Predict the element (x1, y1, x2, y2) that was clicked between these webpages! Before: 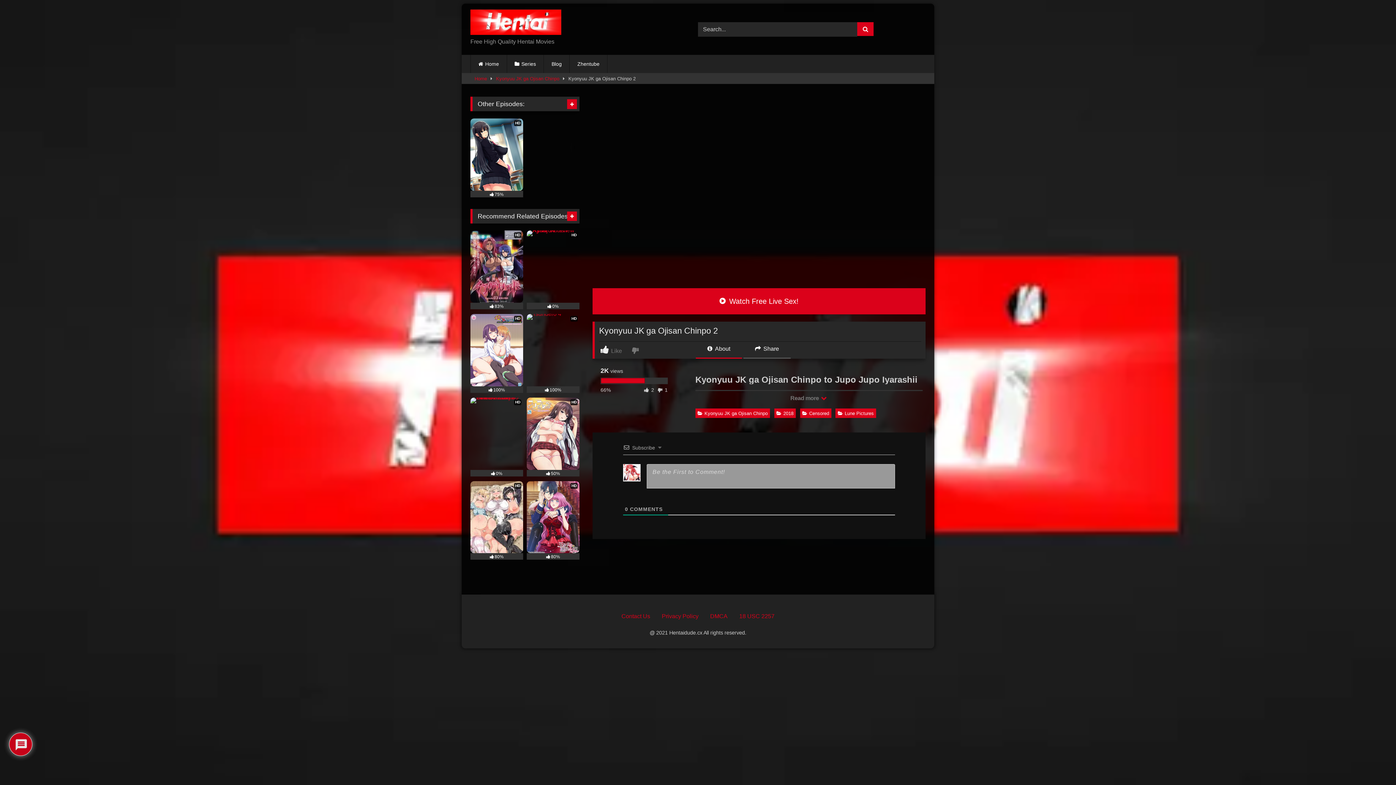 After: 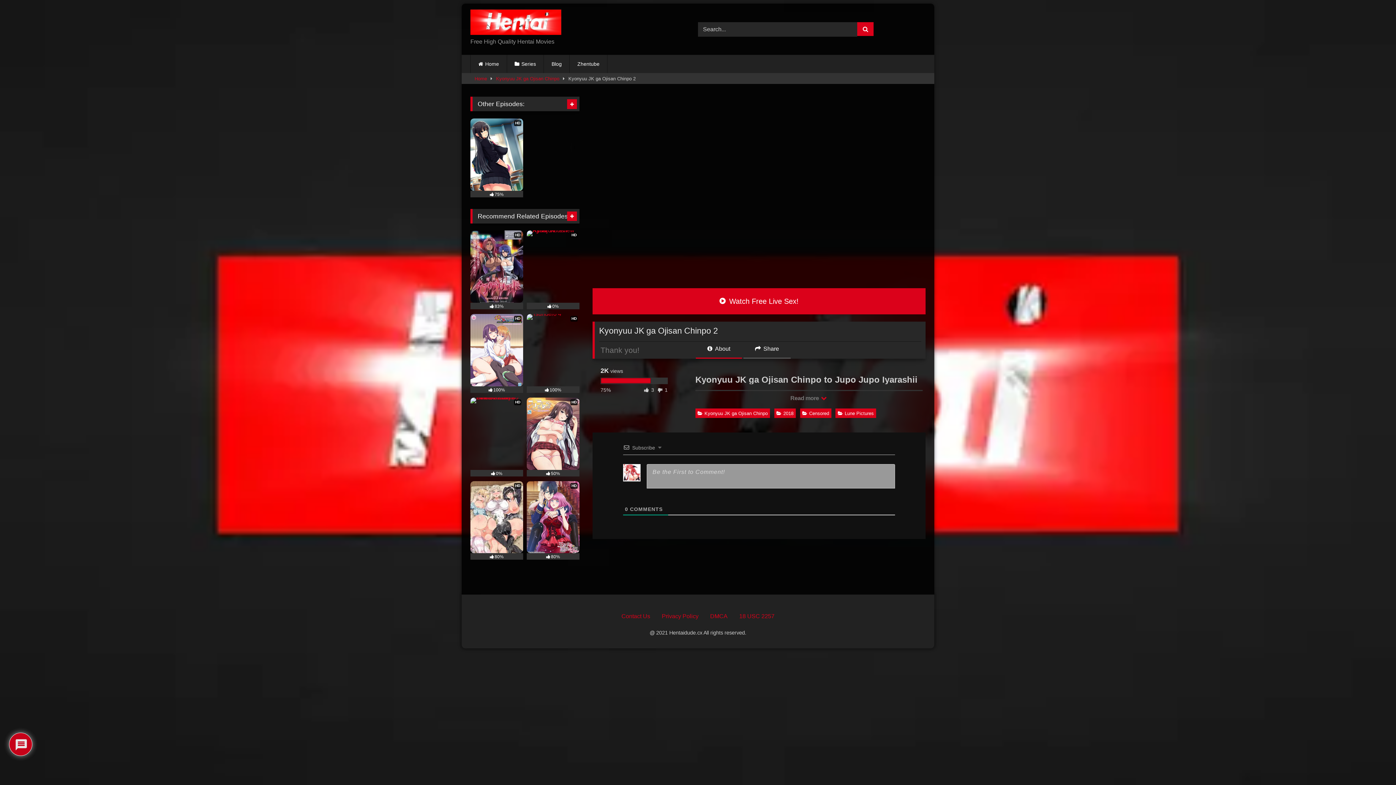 Action: bbox: (600, 346, 629, 354) label:  Like